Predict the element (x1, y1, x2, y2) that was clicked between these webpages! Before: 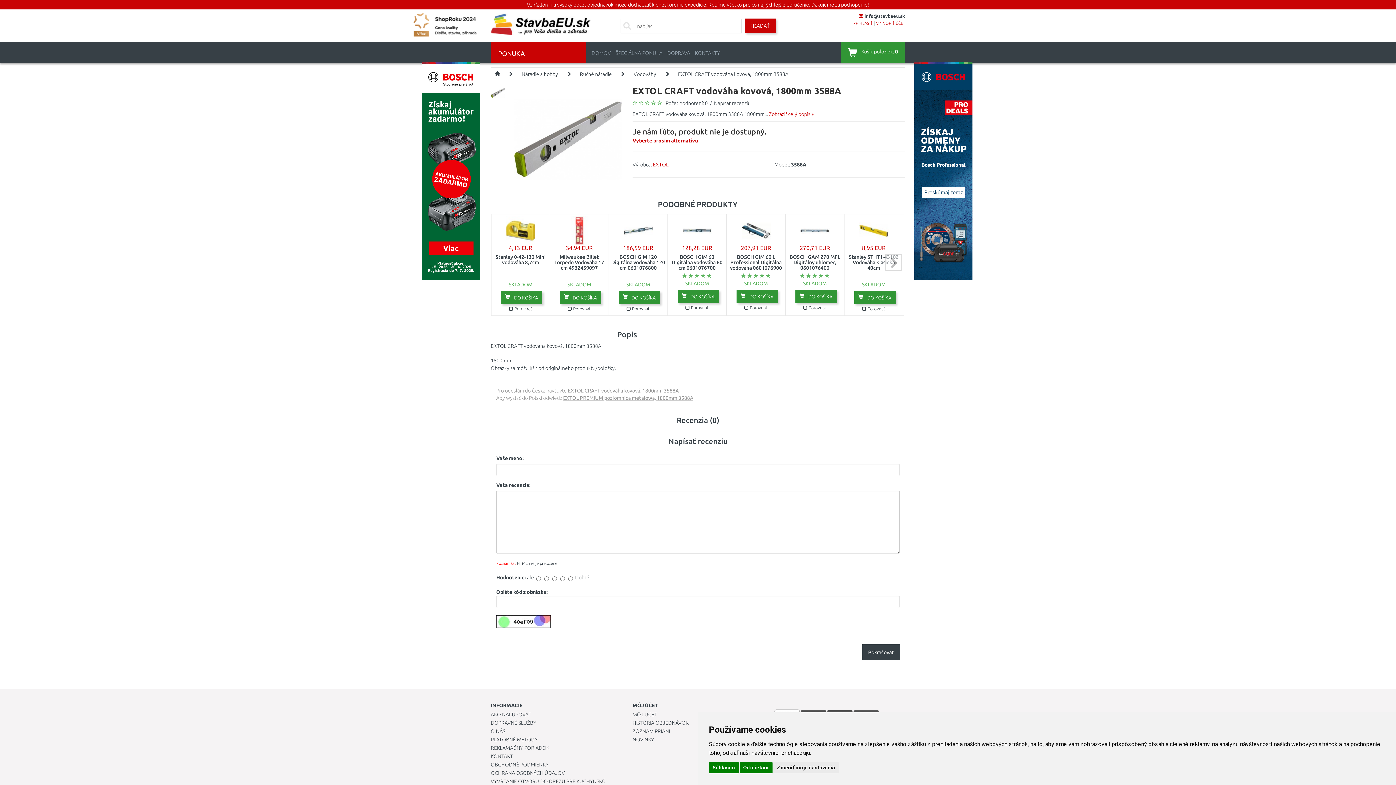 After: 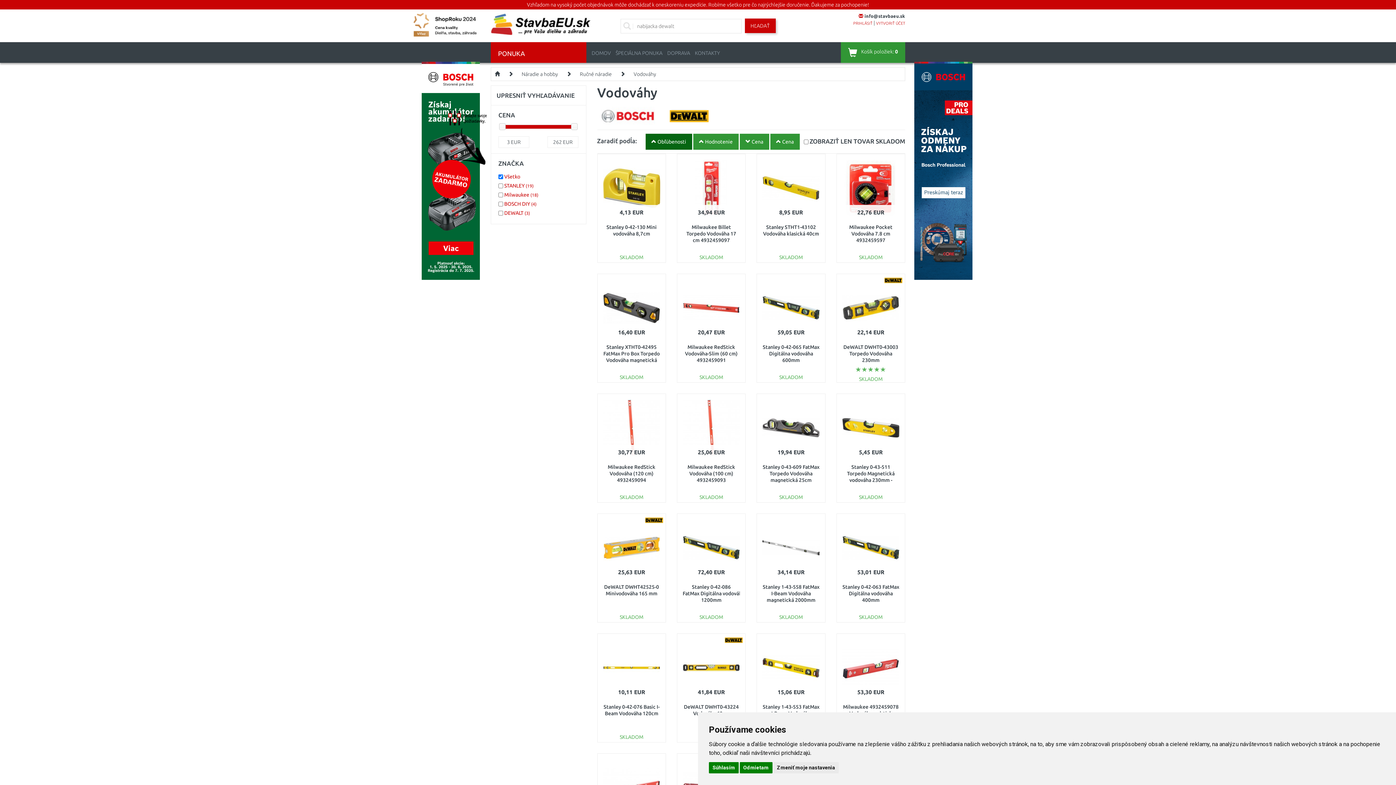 Action: bbox: (633, 71, 656, 77) label: Vodováhy